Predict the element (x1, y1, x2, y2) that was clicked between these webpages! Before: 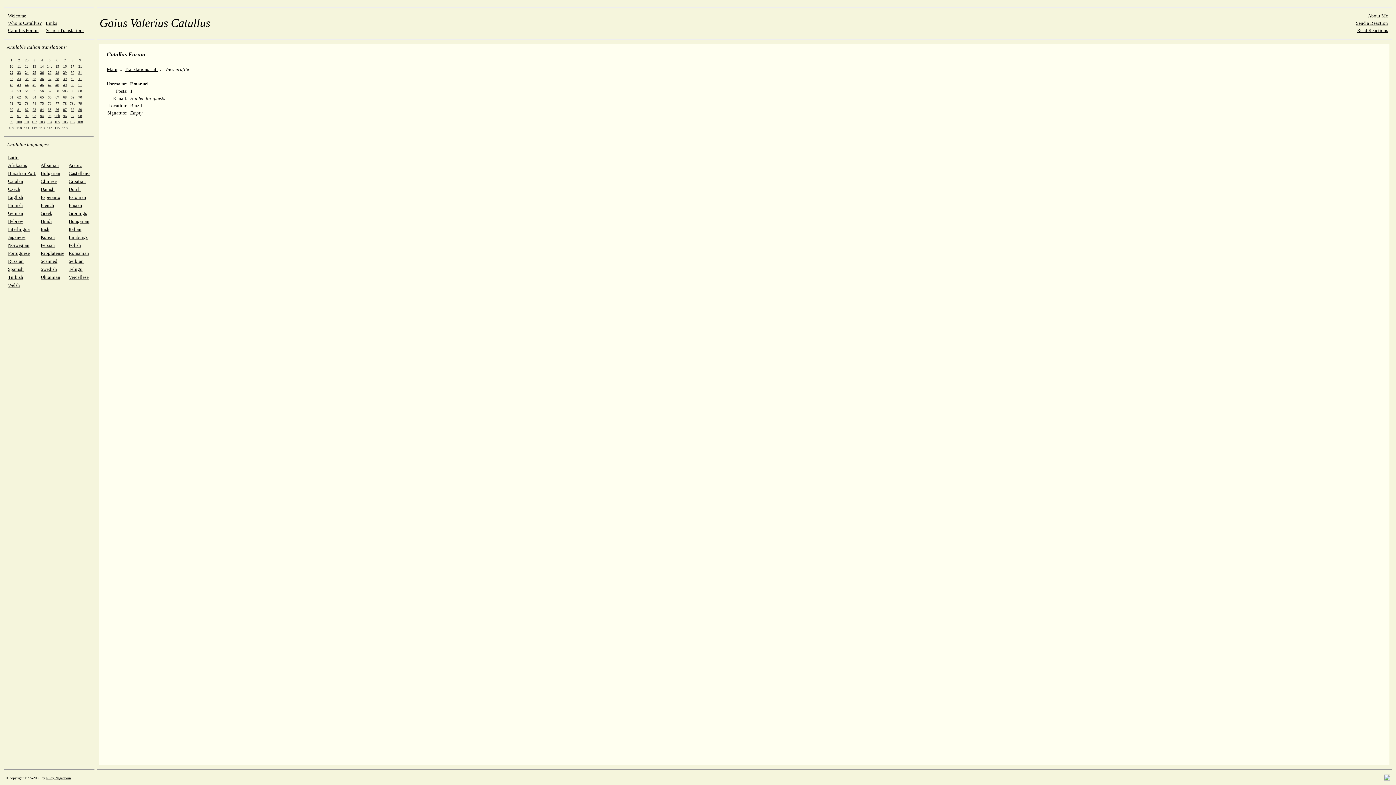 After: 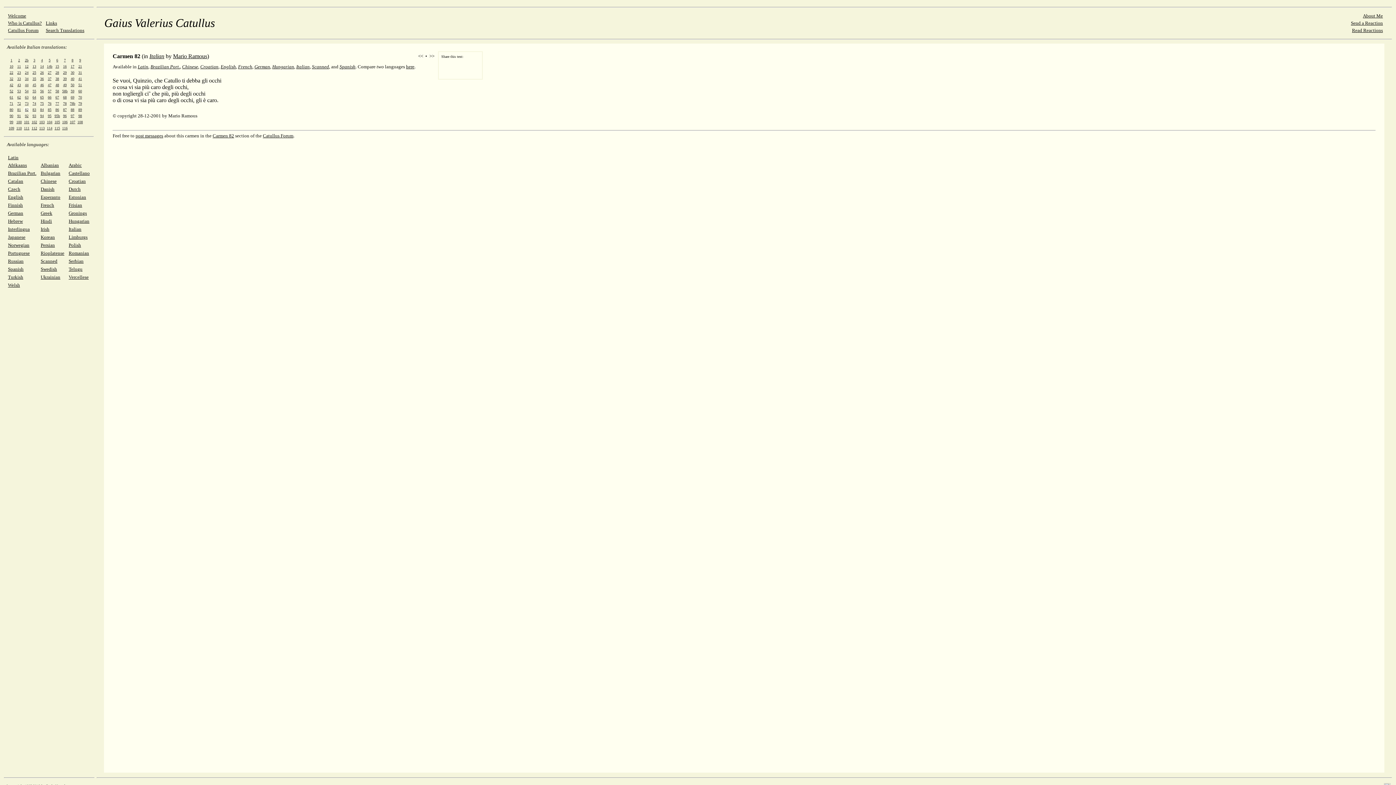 Action: label: 82 bbox: (24, 105, 28, 112)